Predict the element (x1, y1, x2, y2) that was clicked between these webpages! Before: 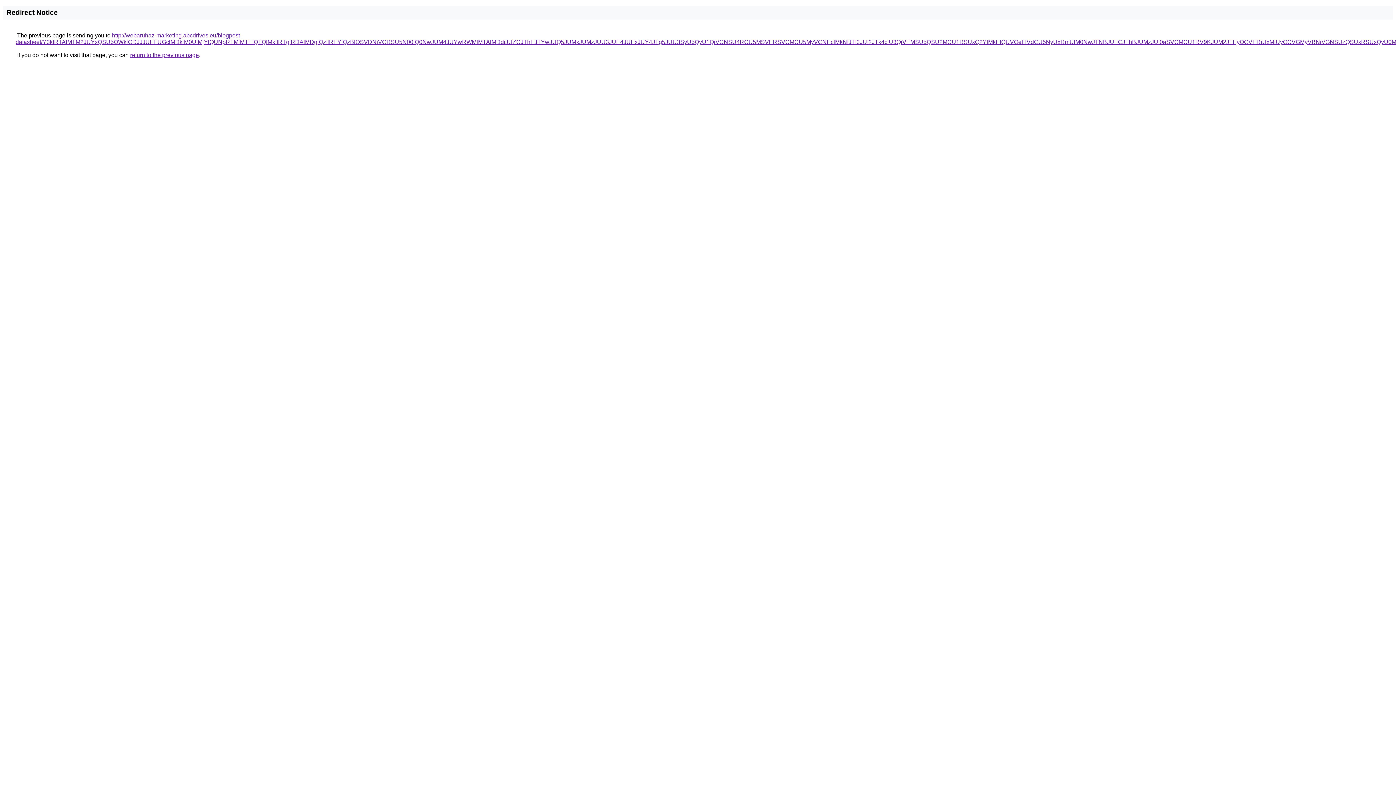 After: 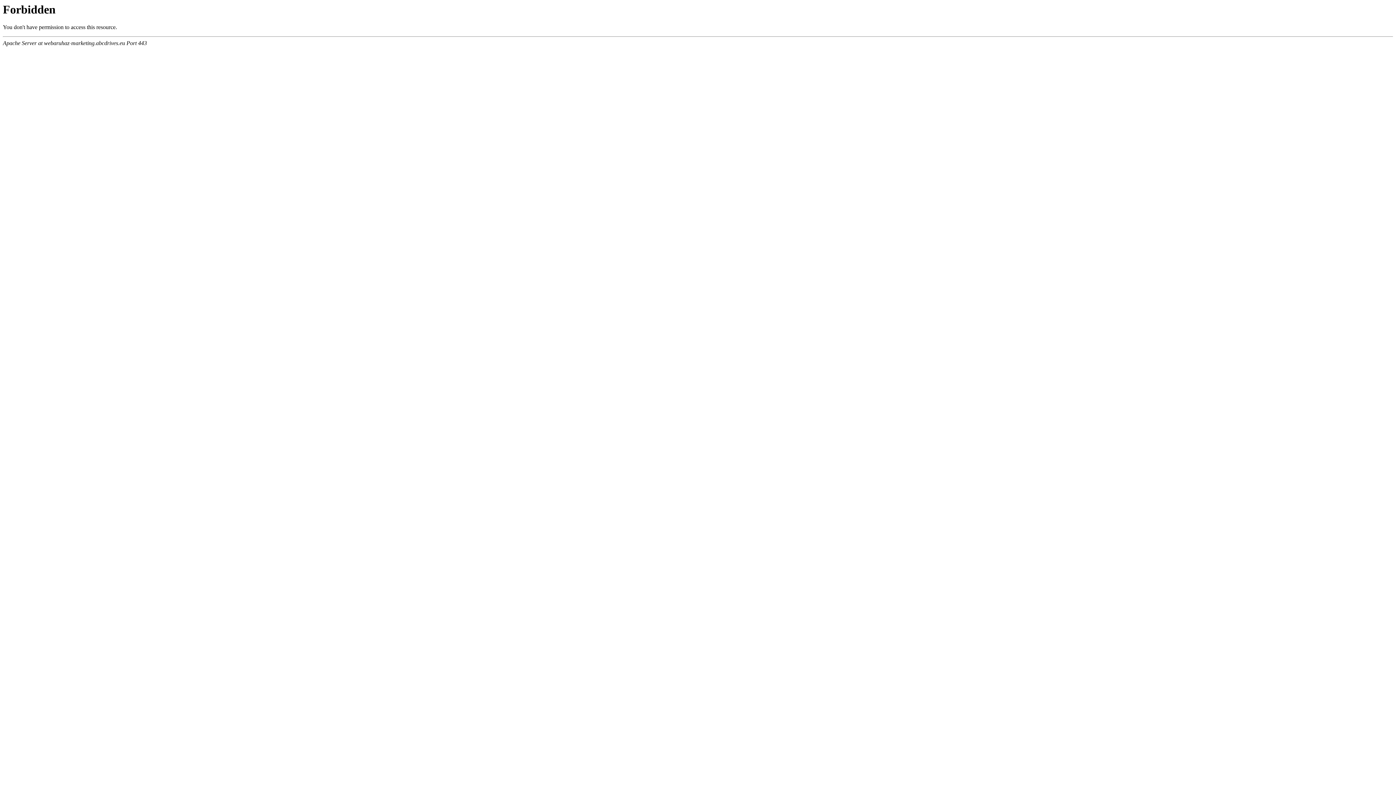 Action: bbox: (15, 32, 1560, 45) label: http://webaruhaz-marketing.abcdrives.eu/blogpost-datasheet/Y3klRTAlMTM2JUYxQSU5OWklODJJJUFEUGclMDklM0UlMjYlQUNpRTMlMTElQTQlMkIlRTglRDAlMDglQzIlREYlQzBlOSVDNiVCRSU5N00lQ0NwJUM4JUYwRWMlMTAlMDdiJUZCJThEJTYwJUQ5JUMxJUMzJUU3JUE4JUExJUY4JTg5JUU3SyU5QyU1QiVCNSU4RCU5MSVERSVCMCU5MyVCNEclMkNfJTI3JUI2JTk4ciU3QiVEMSU5QSU2MCU1RSUxQ2YlMkElQUVOeFlVdCU5NyUxRmUlM0NwJTNBJUFCJThBJUMzJUI0aSVGMCU1RV9KJUM2JTEyOCVERiUxMiUyOCVGMyVBNiVGNSUzQSUxRSUxQyU0MCU5MSUyMyVFQSU5OSVFRCVFRmslMTE2JUFDJTFEJUIy/